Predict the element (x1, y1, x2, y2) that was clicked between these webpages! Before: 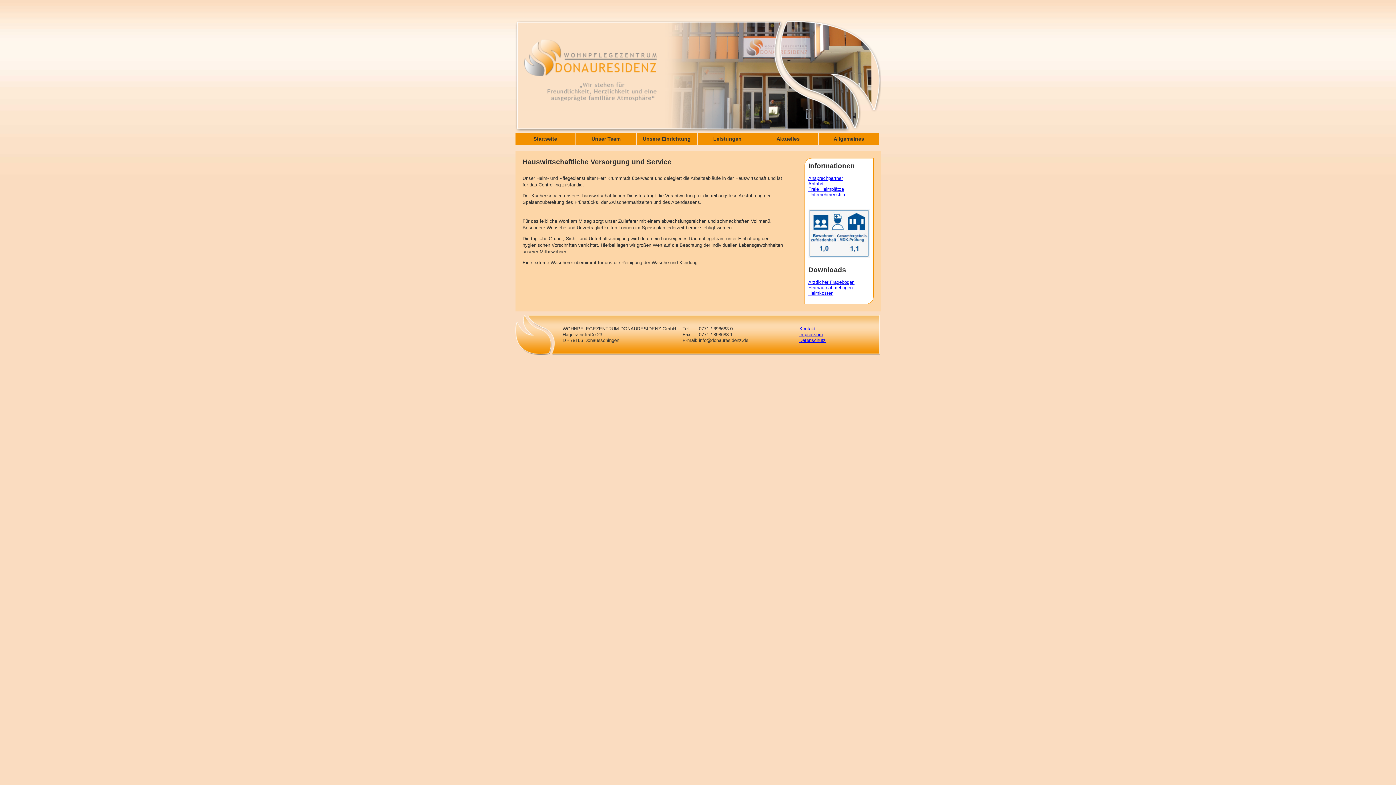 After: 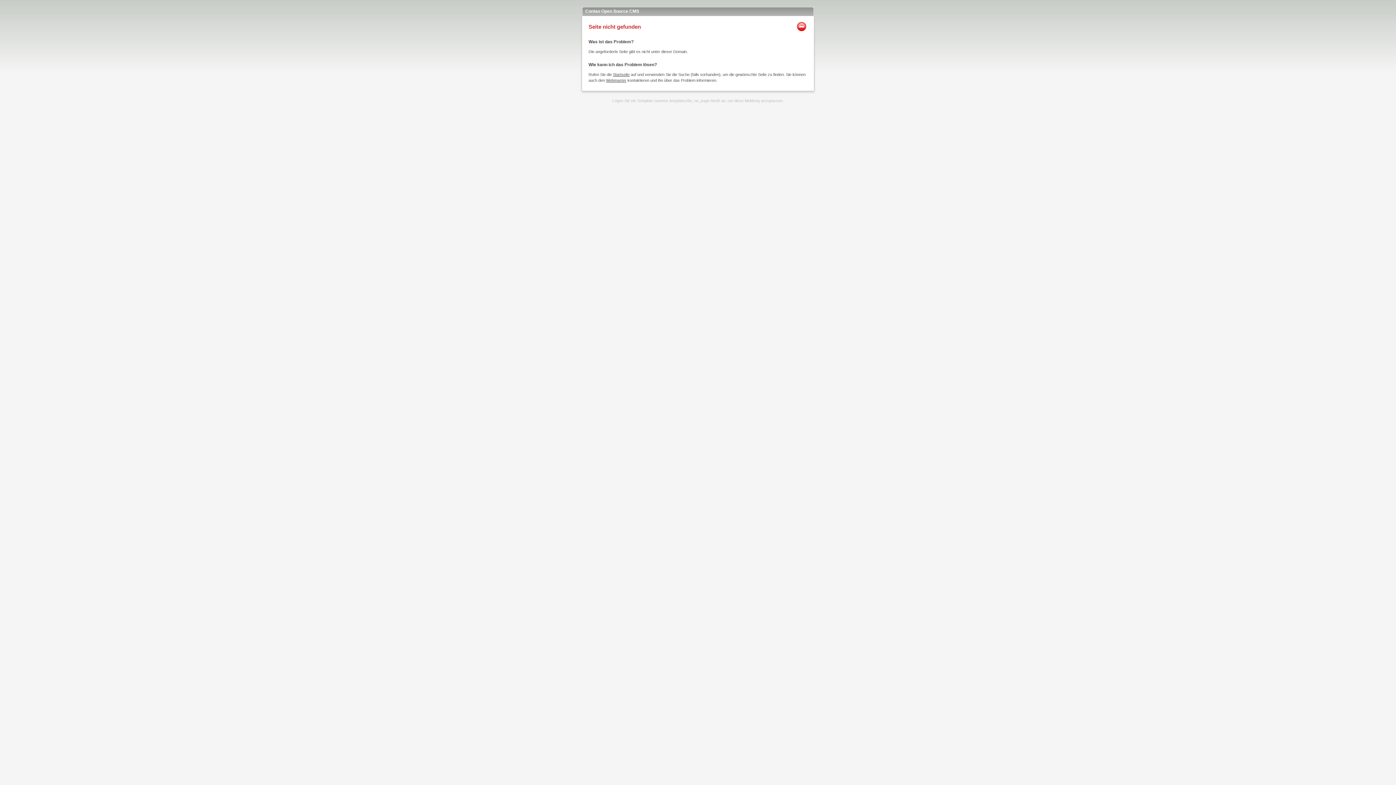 Action: label: Anfahrt bbox: (808, 181, 823, 186)